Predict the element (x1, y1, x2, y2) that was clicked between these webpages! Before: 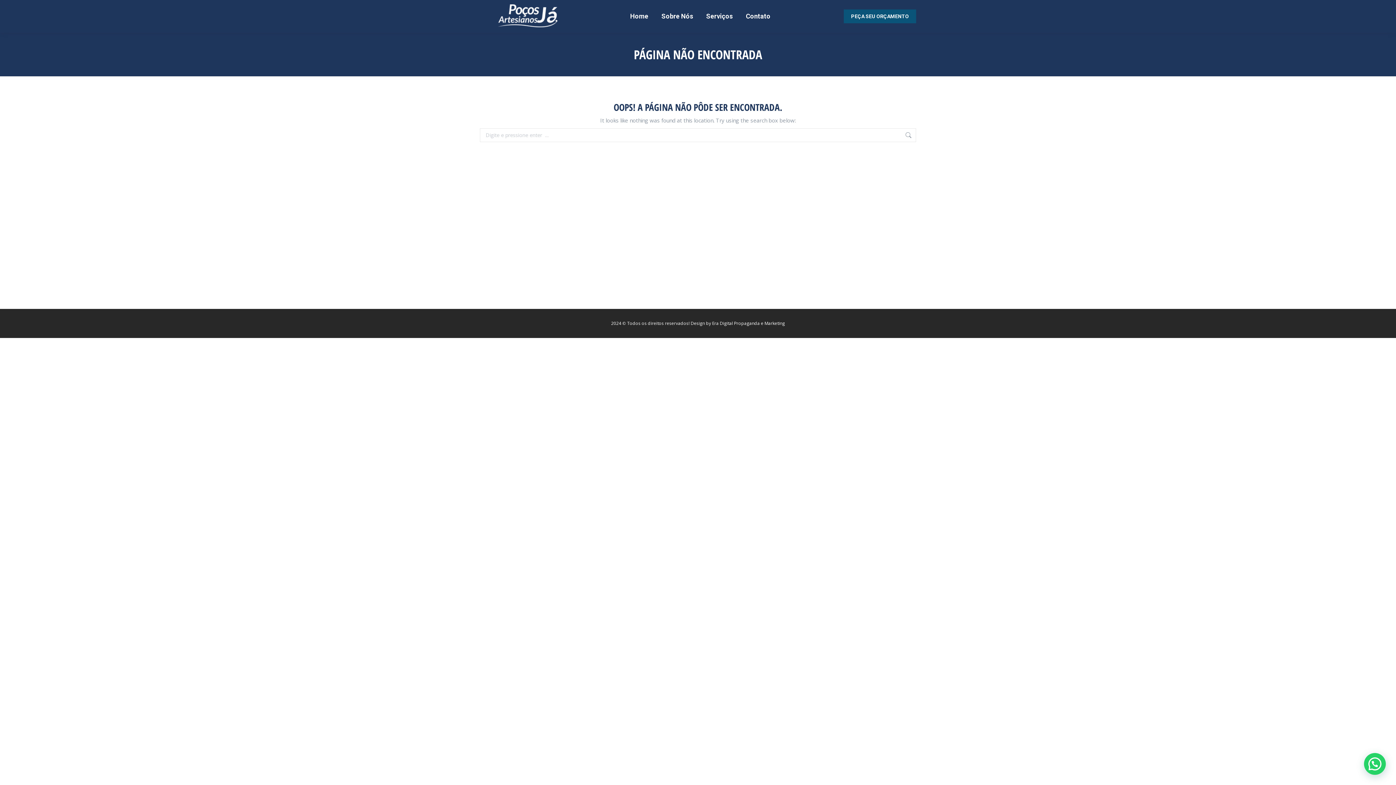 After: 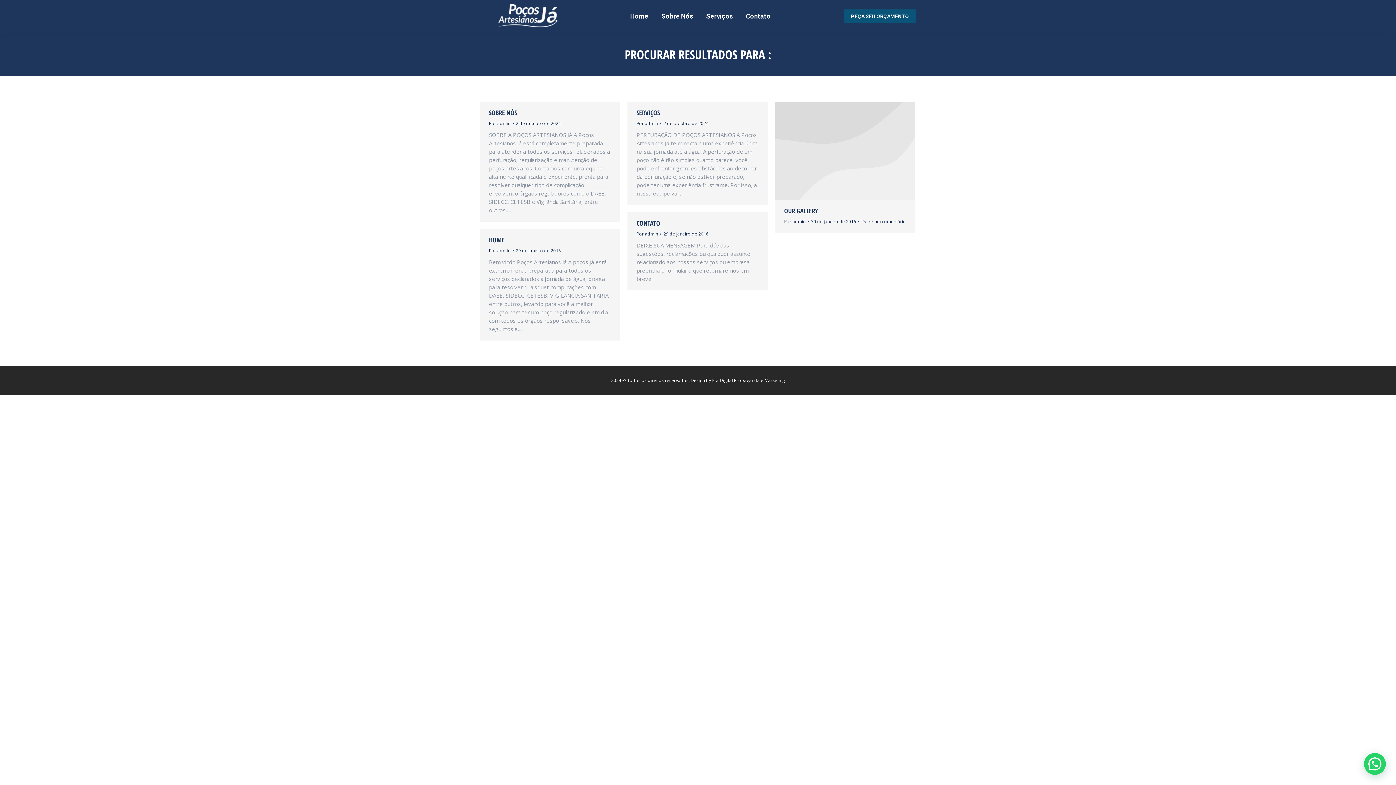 Action: bbox: (905, 128, 912, 142)